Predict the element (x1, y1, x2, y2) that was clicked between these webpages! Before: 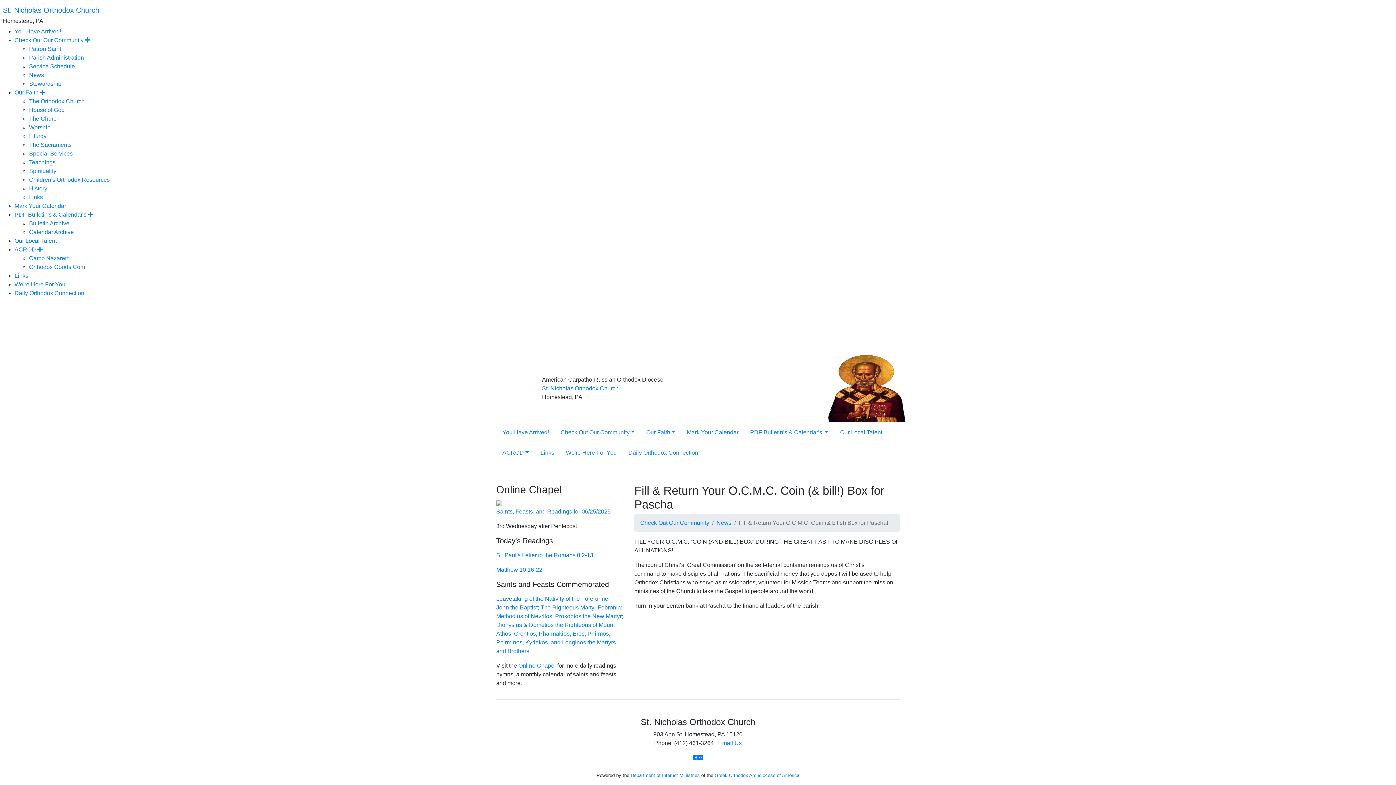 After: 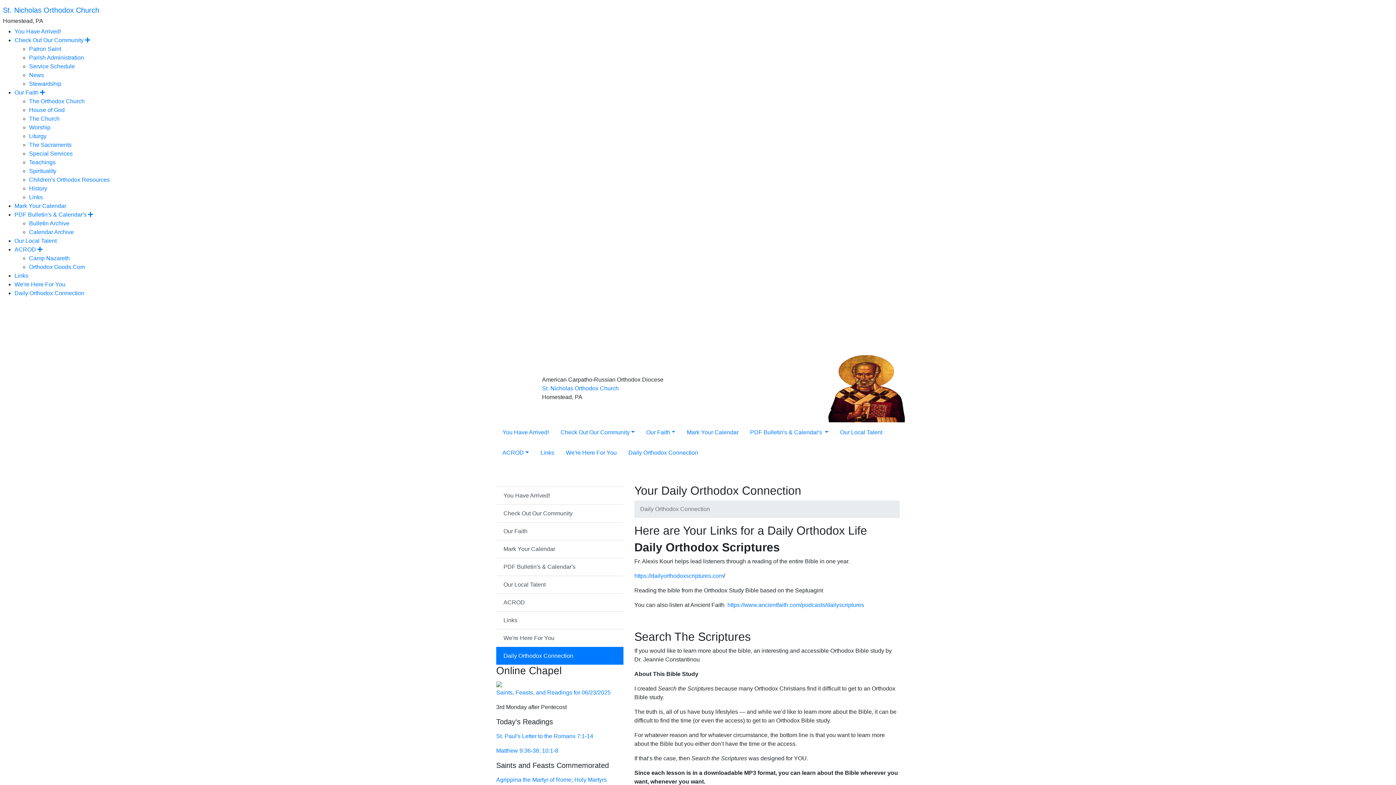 Action: bbox: (622, 442, 704, 463) label: Daily Orthodox Connection